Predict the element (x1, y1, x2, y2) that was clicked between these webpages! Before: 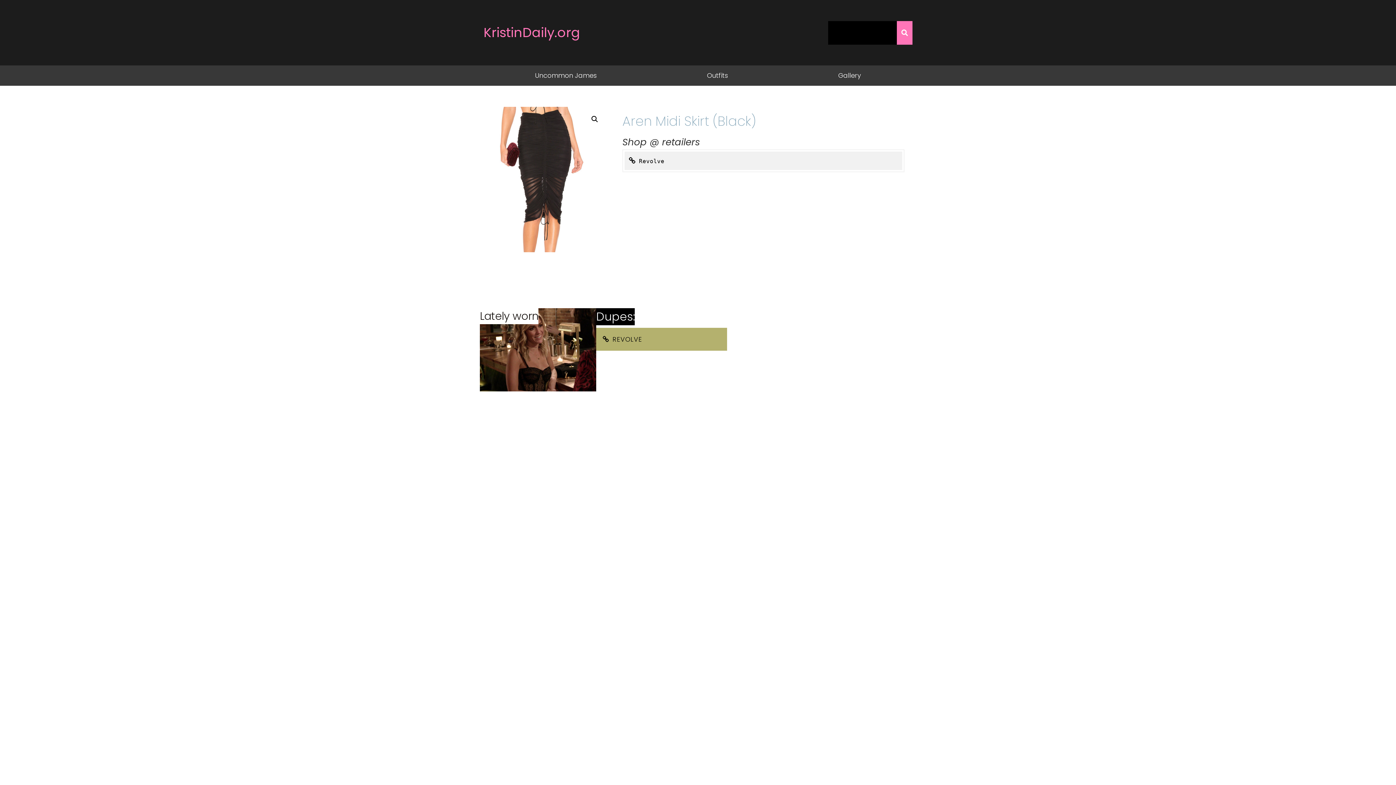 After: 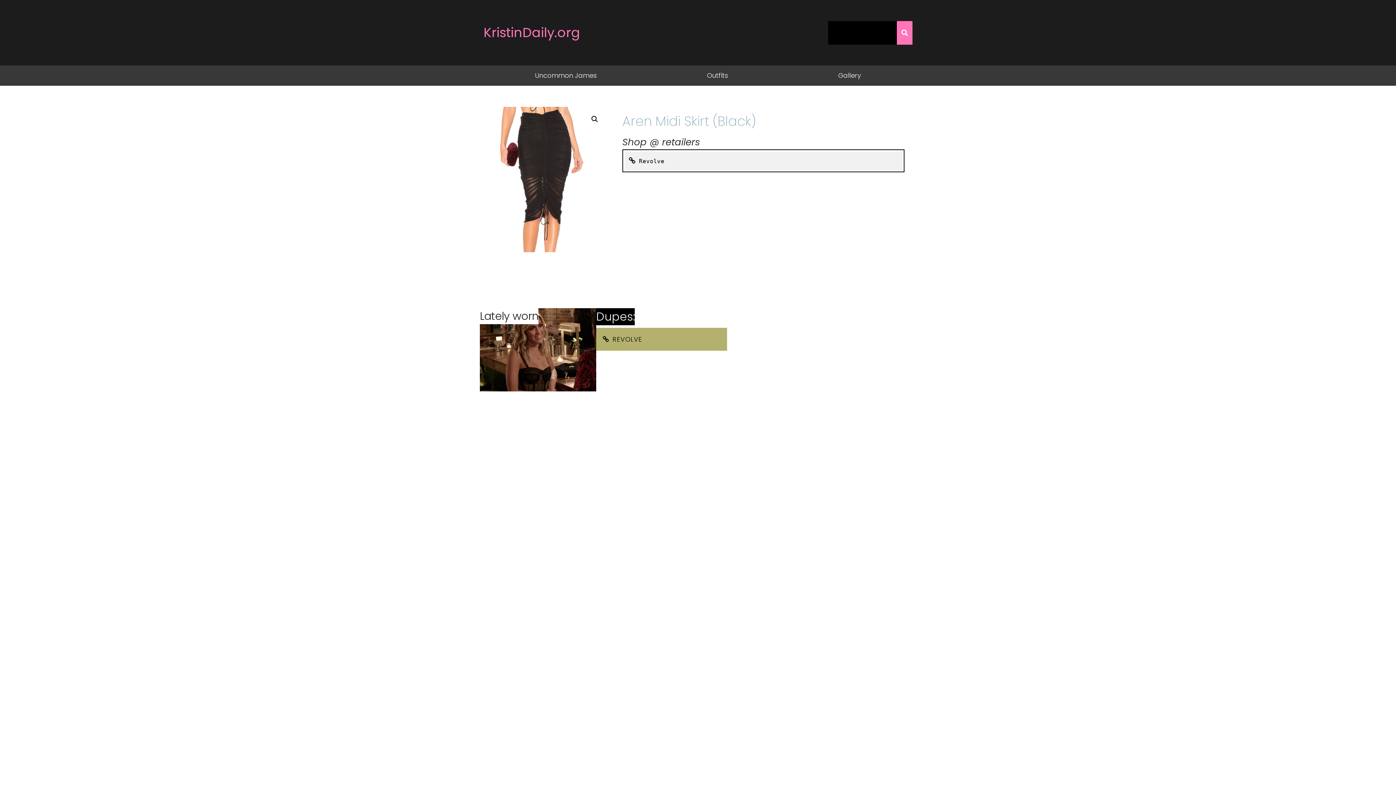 Action: label: Revolve bbox: (624, 151, 902, 170)